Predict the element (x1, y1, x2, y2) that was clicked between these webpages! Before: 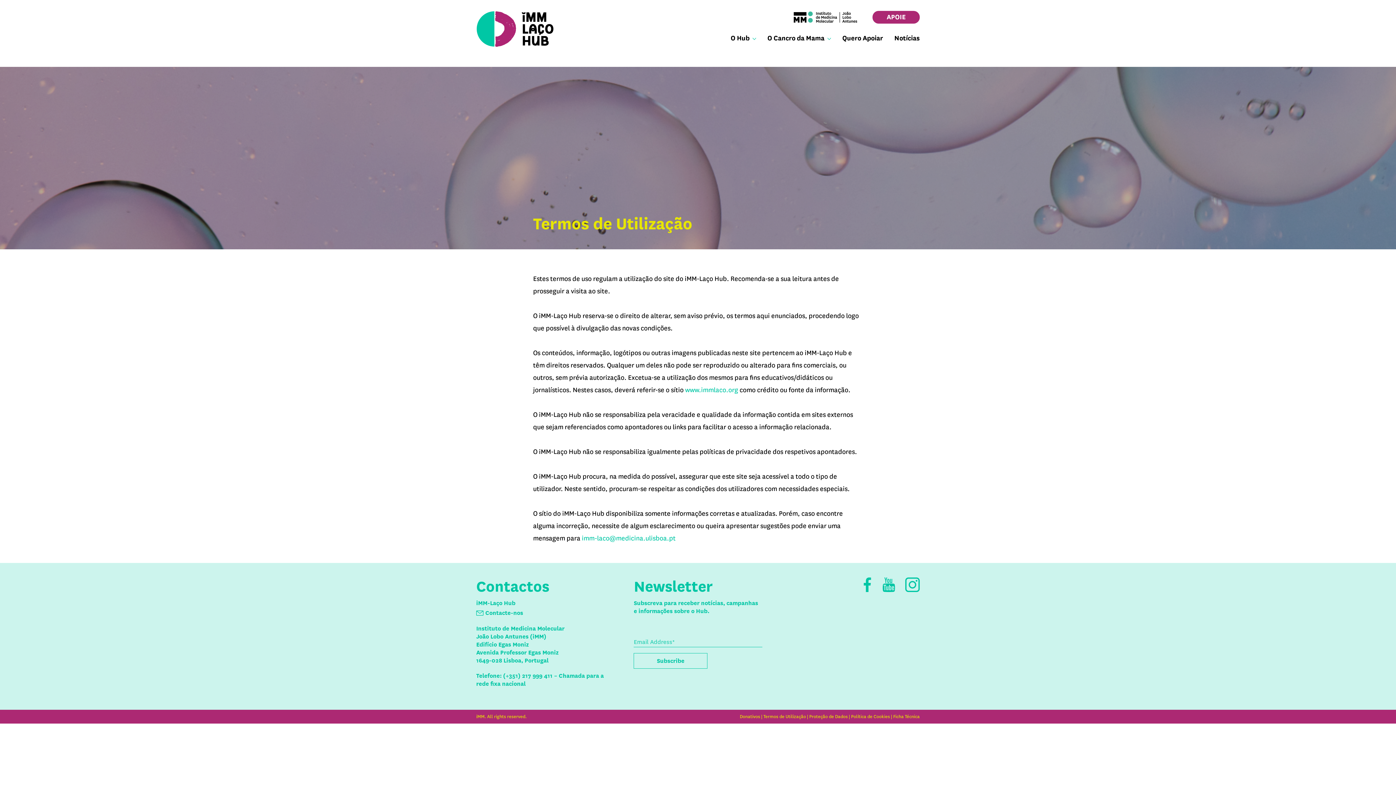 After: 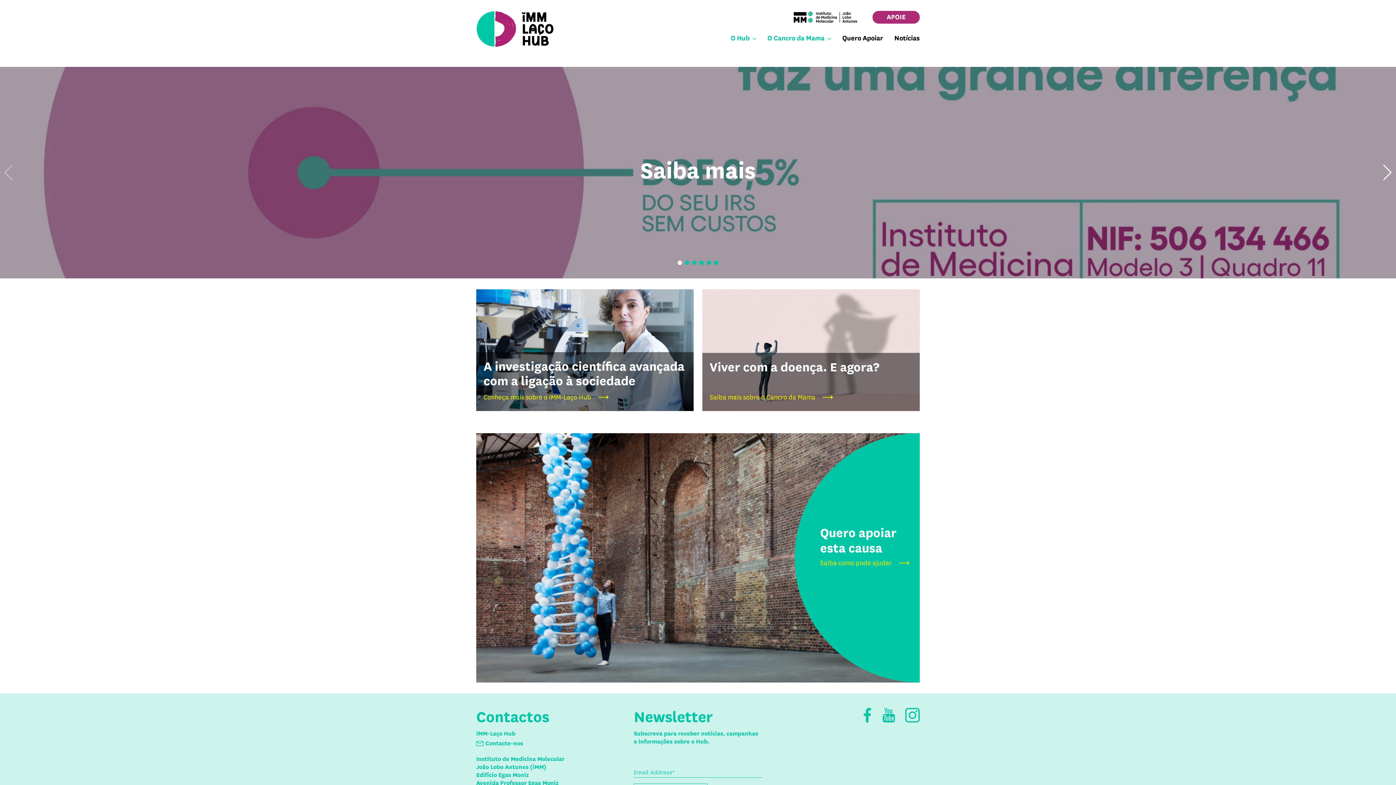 Action: bbox: (476, 10, 555, 47)